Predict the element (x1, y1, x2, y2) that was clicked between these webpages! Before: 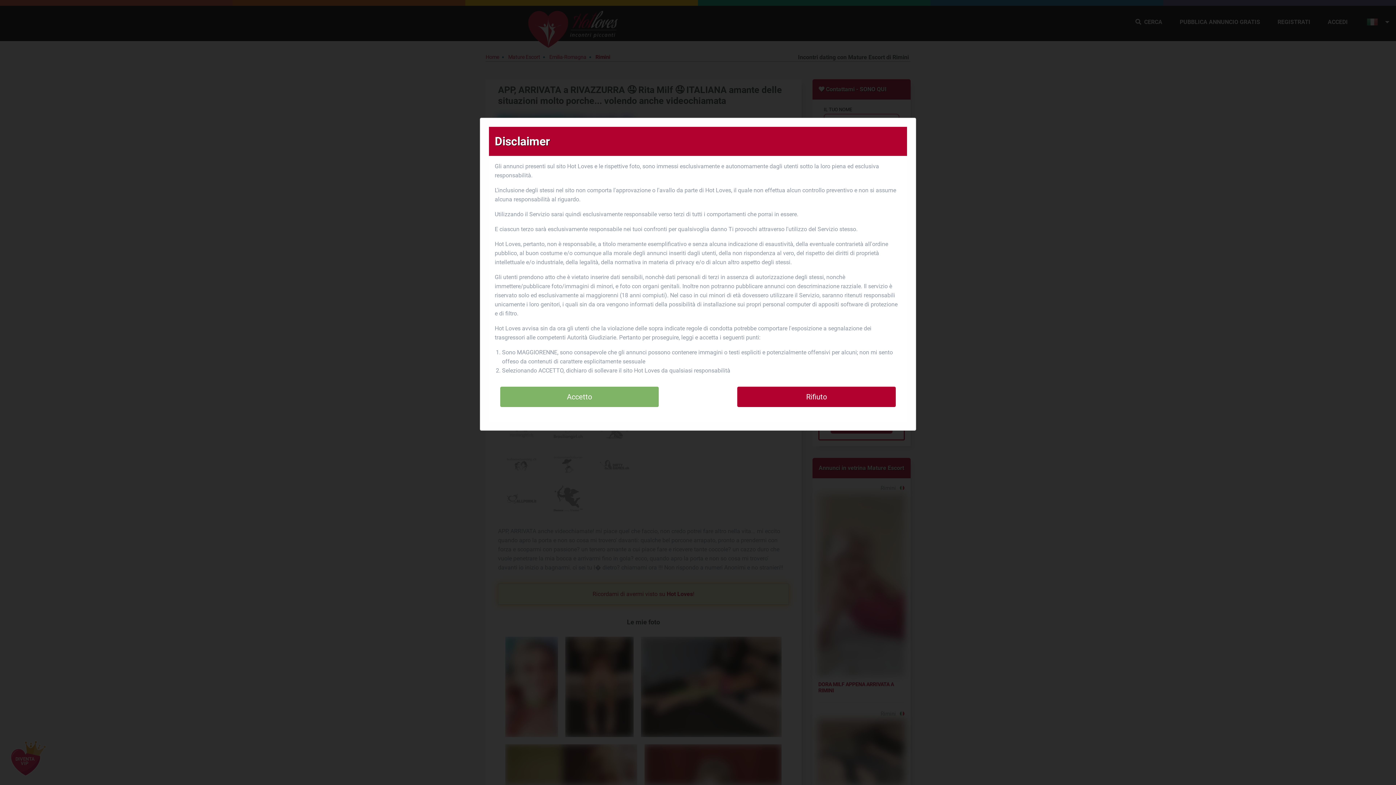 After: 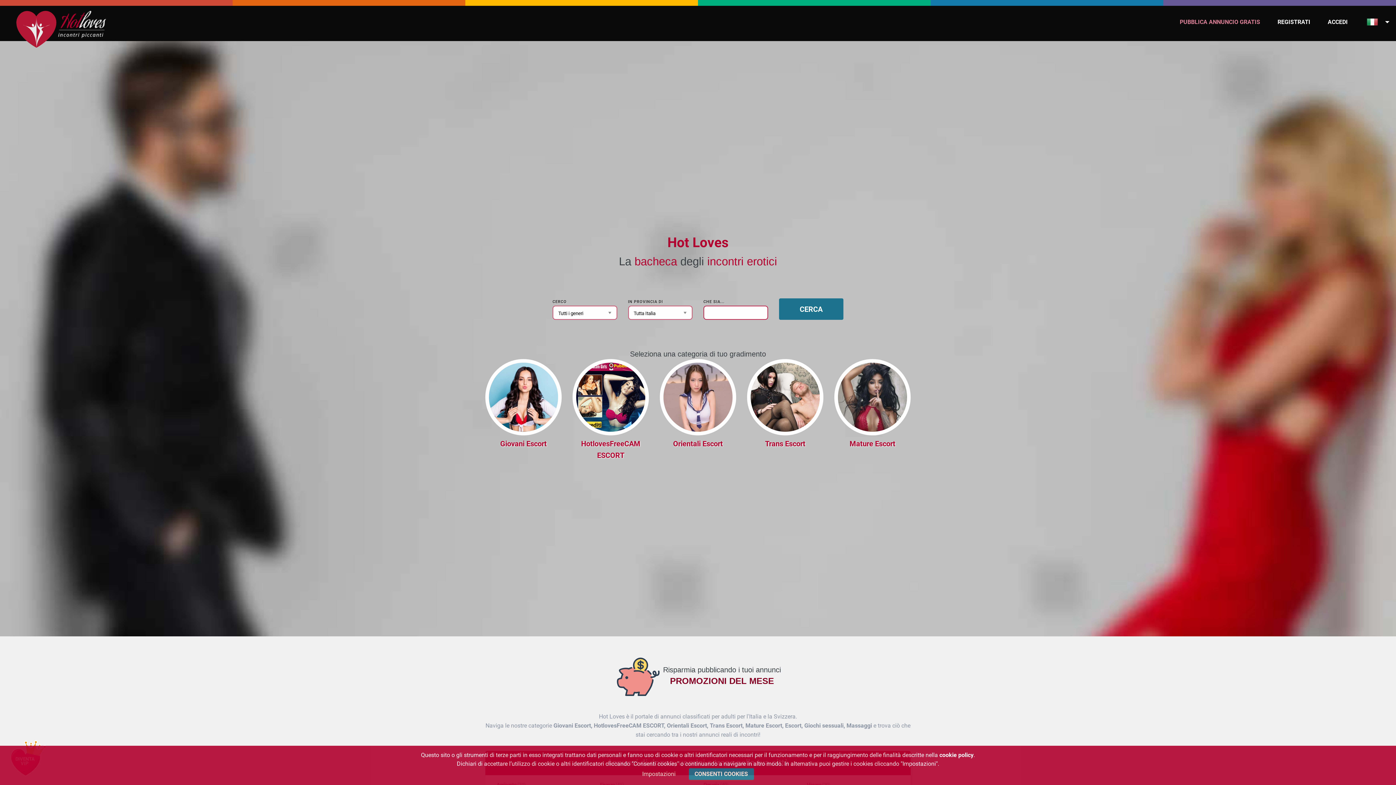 Action: label: Rifiuto bbox: (737, 386, 896, 407)